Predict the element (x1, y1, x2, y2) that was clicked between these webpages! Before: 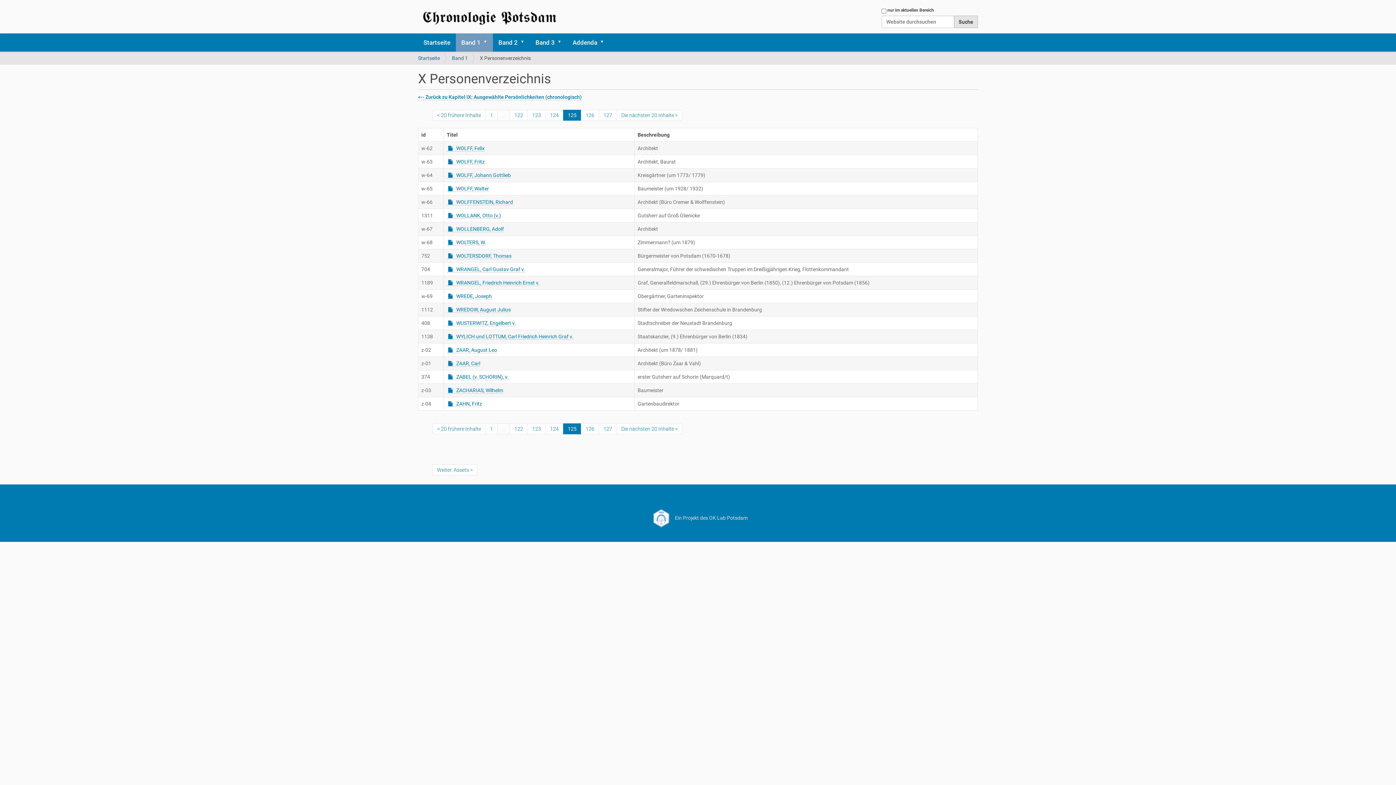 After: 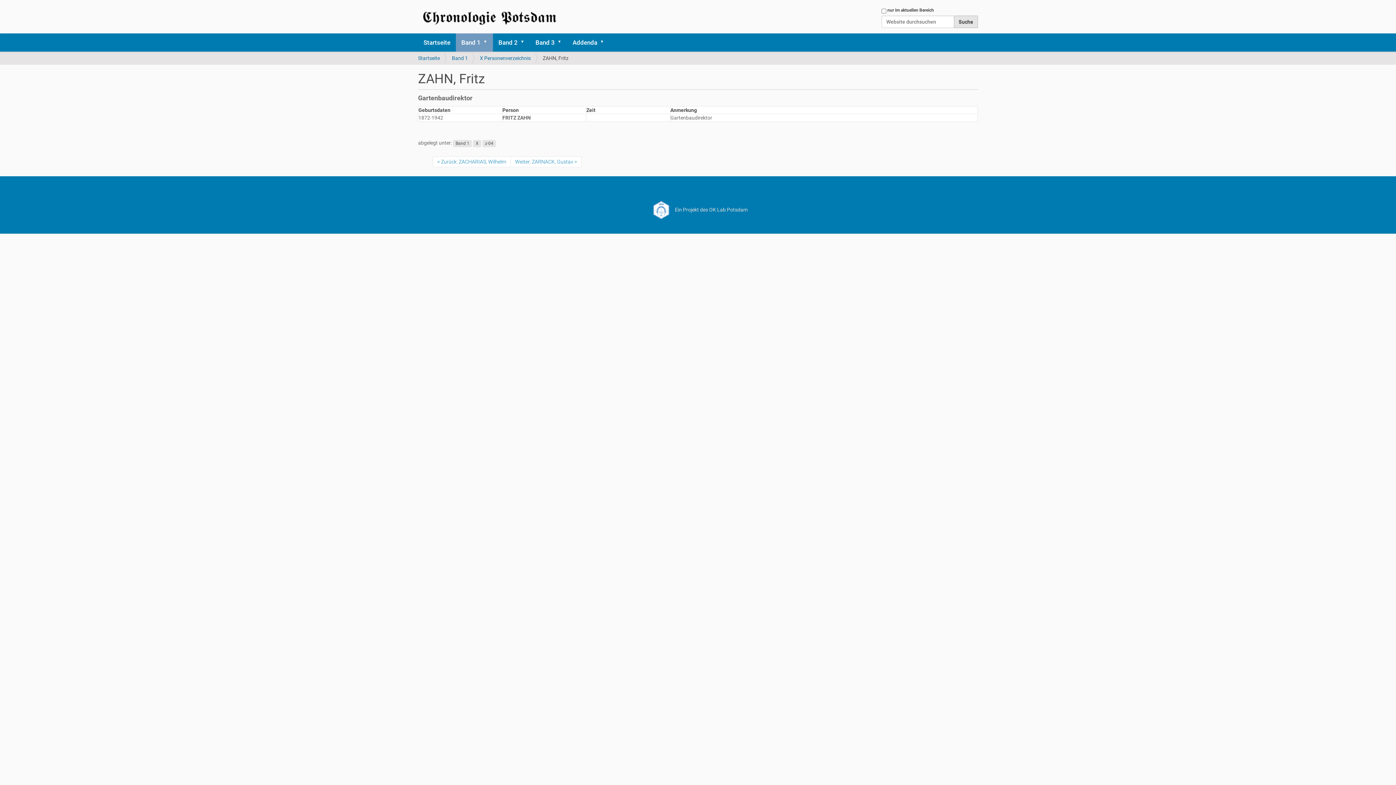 Action: label: ZAHN, Fritz bbox: (446, 401, 482, 407)